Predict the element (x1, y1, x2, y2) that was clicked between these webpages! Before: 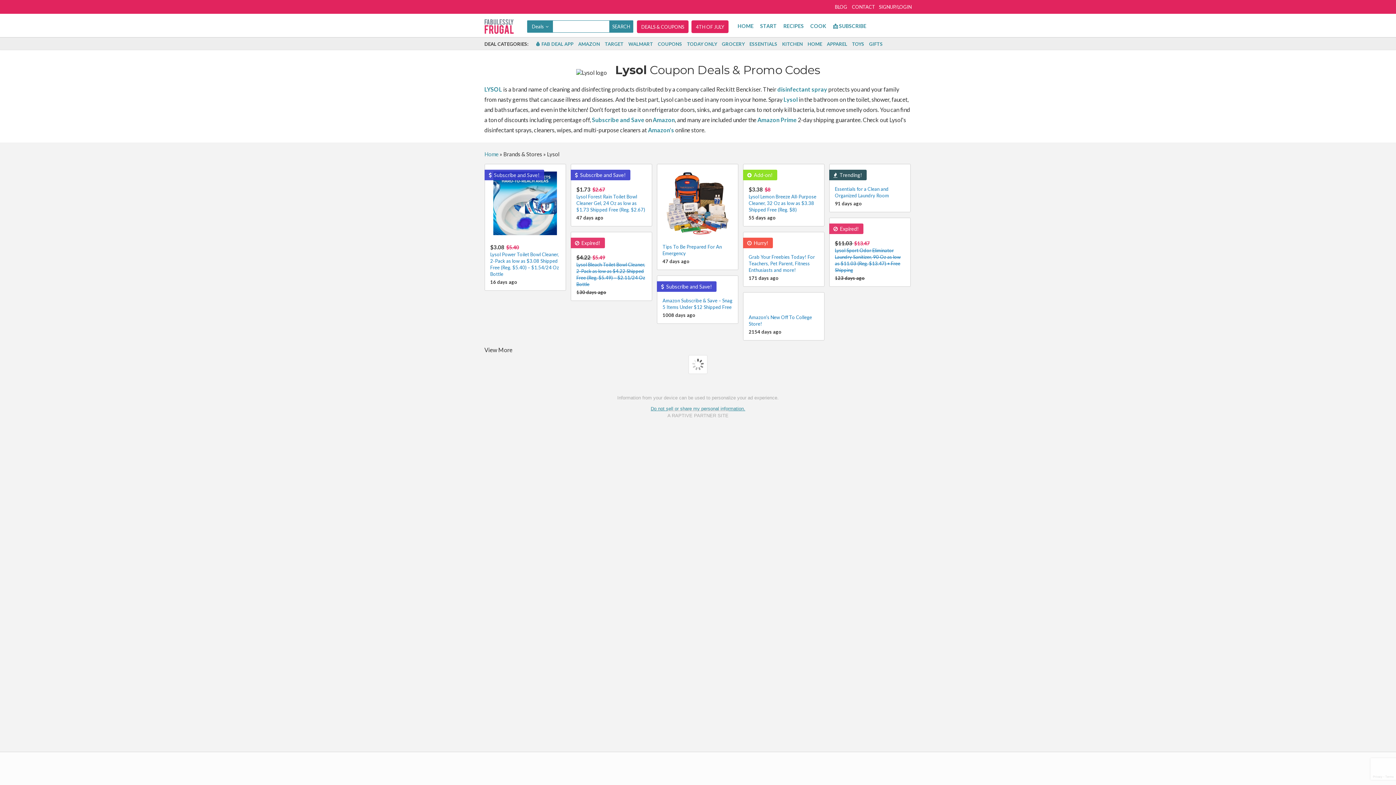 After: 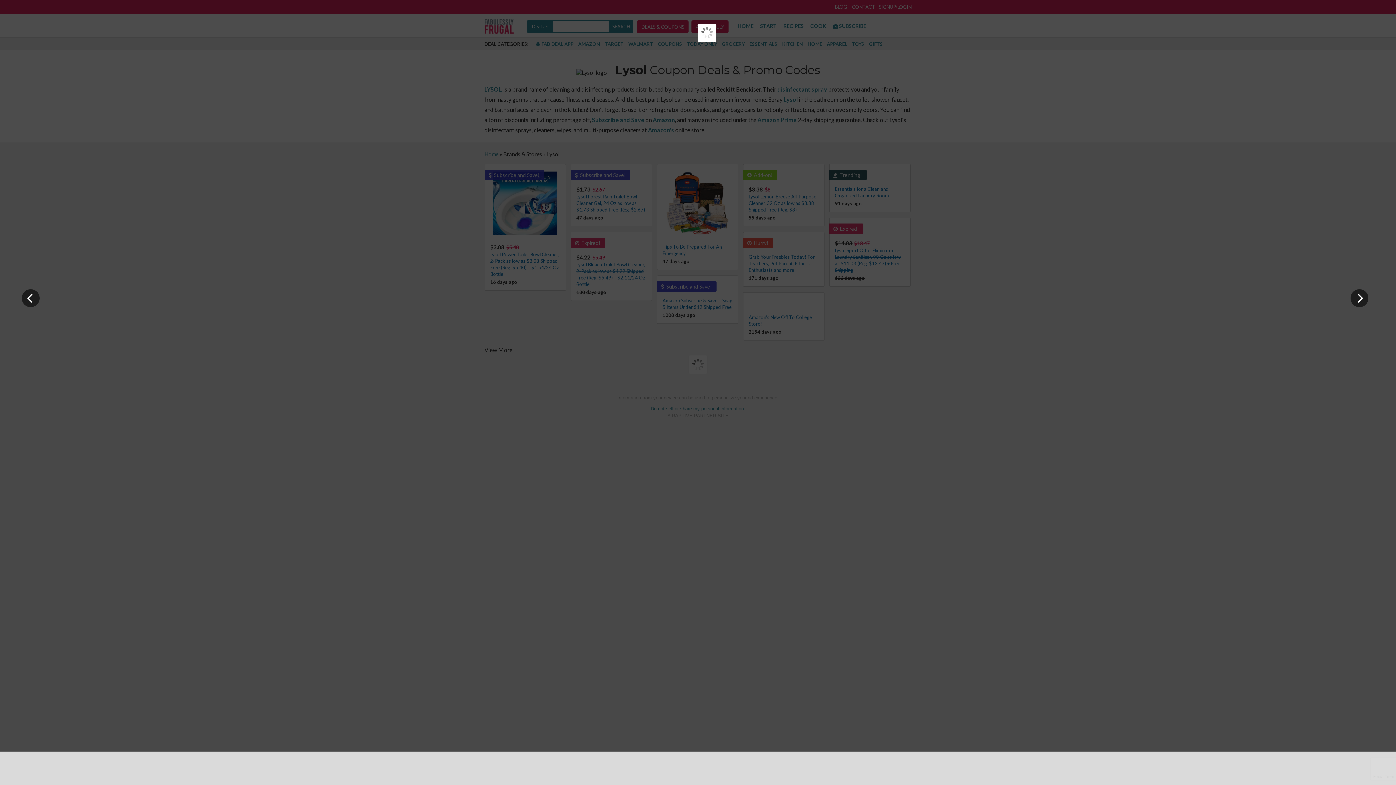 Action: label: Grab Your Freebies Today! For Teachers, Pet Parent, Fitness Enthusiasts and more! bbox: (748, 254, 815, 273)